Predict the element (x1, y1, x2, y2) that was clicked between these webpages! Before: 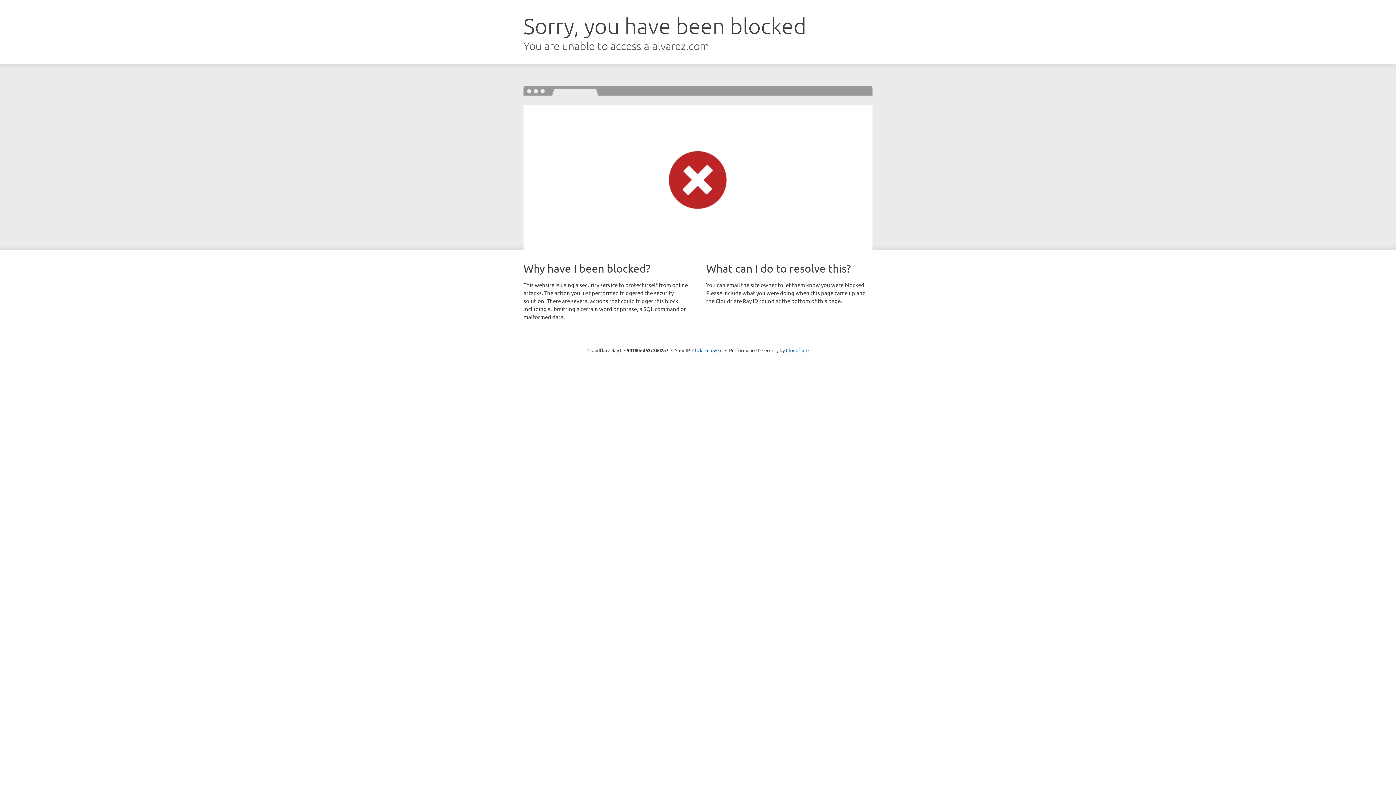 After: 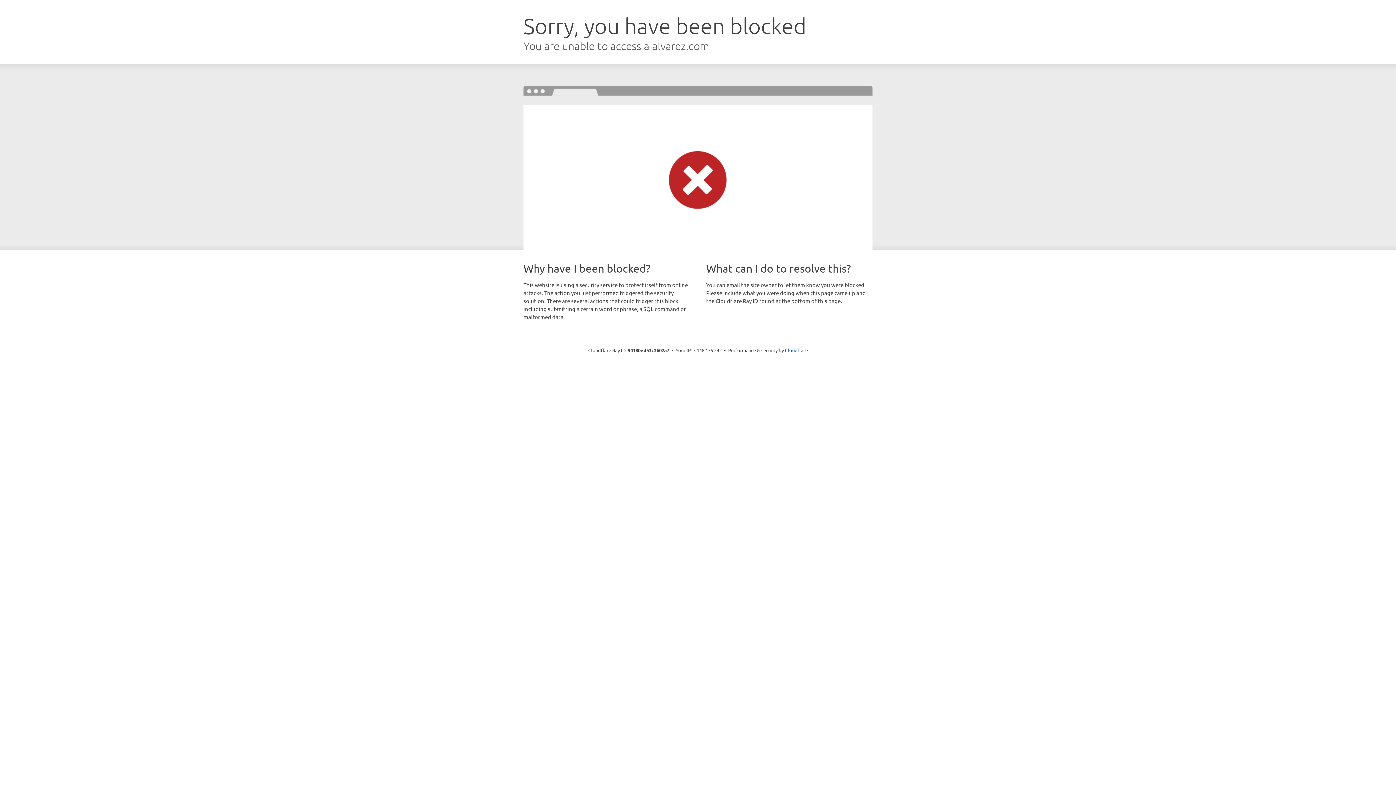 Action: label: Click to reveal bbox: (692, 346, 722, 353)